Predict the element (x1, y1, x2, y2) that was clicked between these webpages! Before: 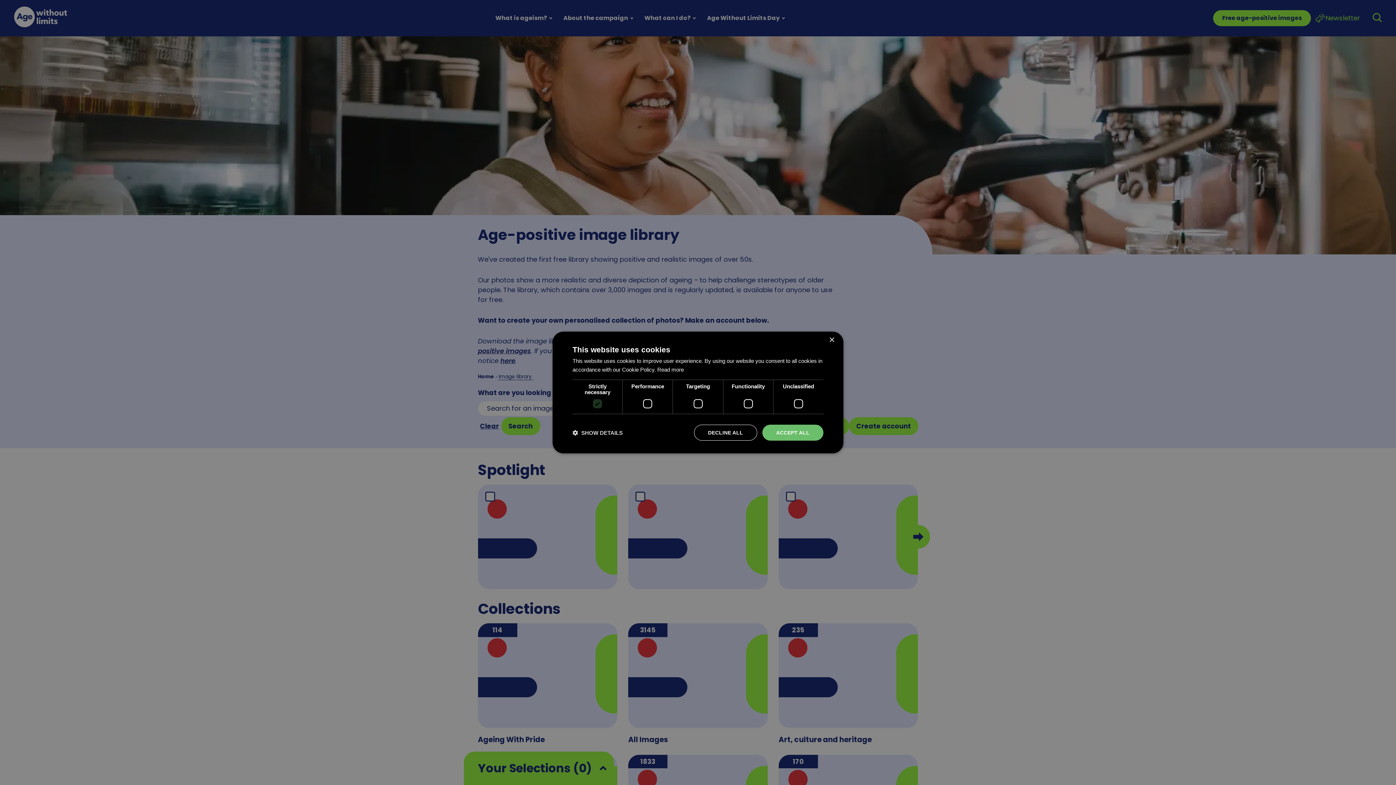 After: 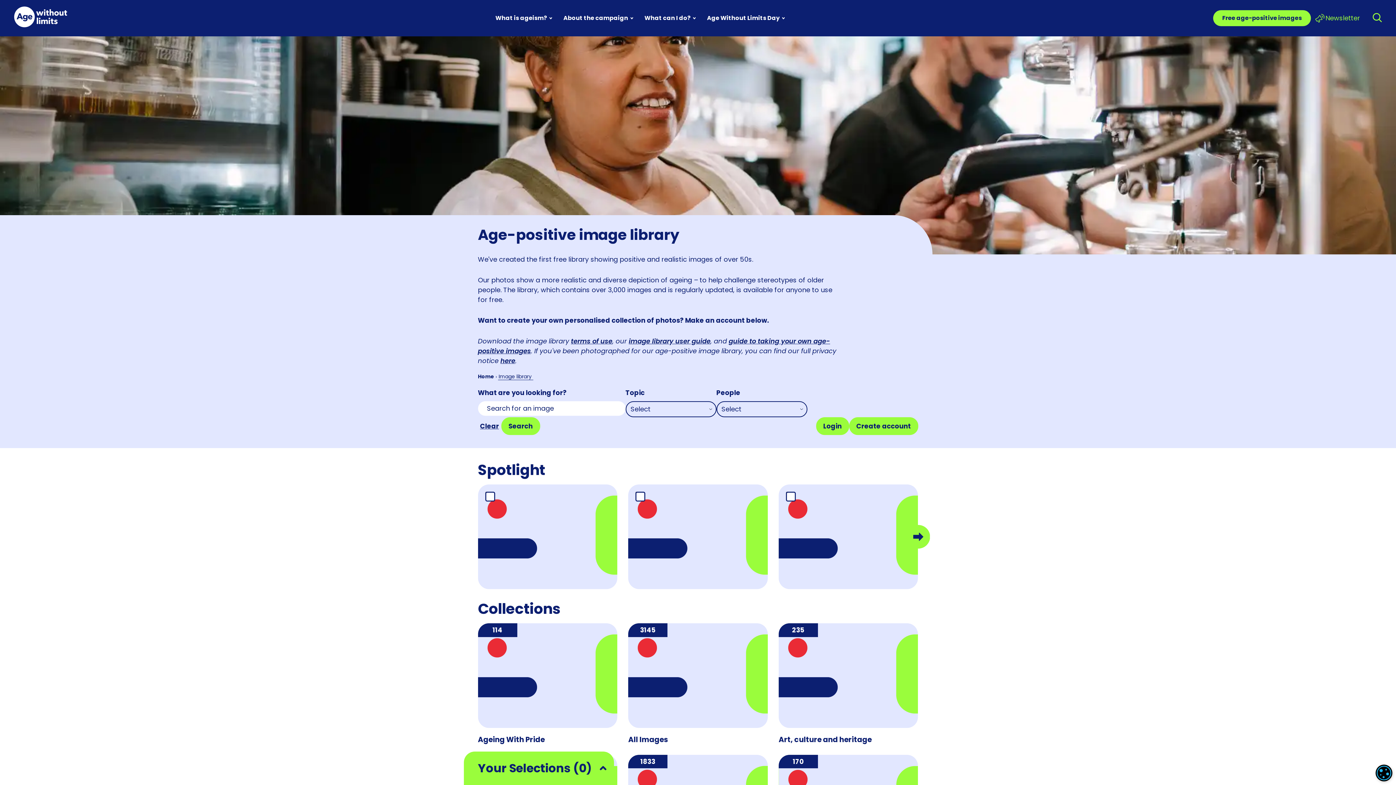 Action: label: ACCEPT ALL bbox: (762, 424, 823, 440)